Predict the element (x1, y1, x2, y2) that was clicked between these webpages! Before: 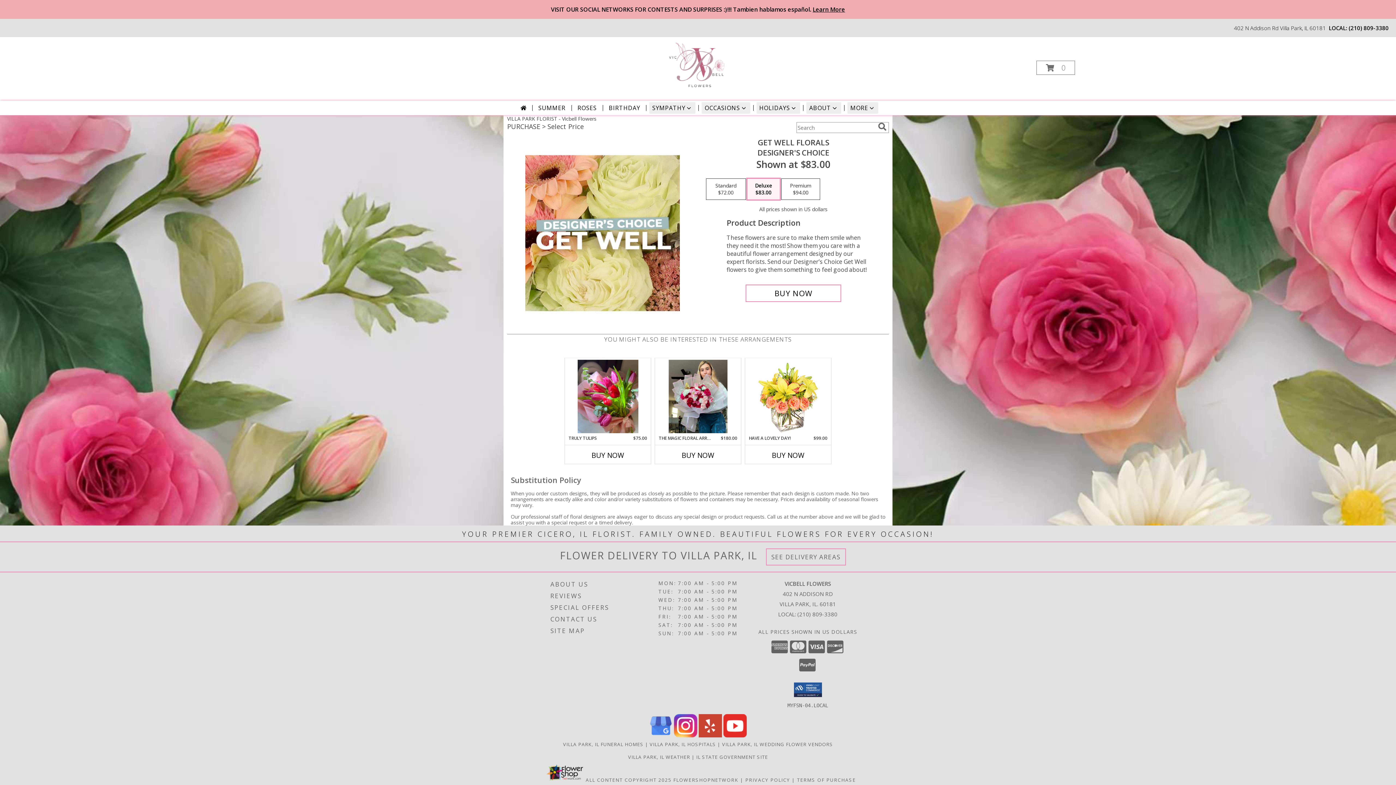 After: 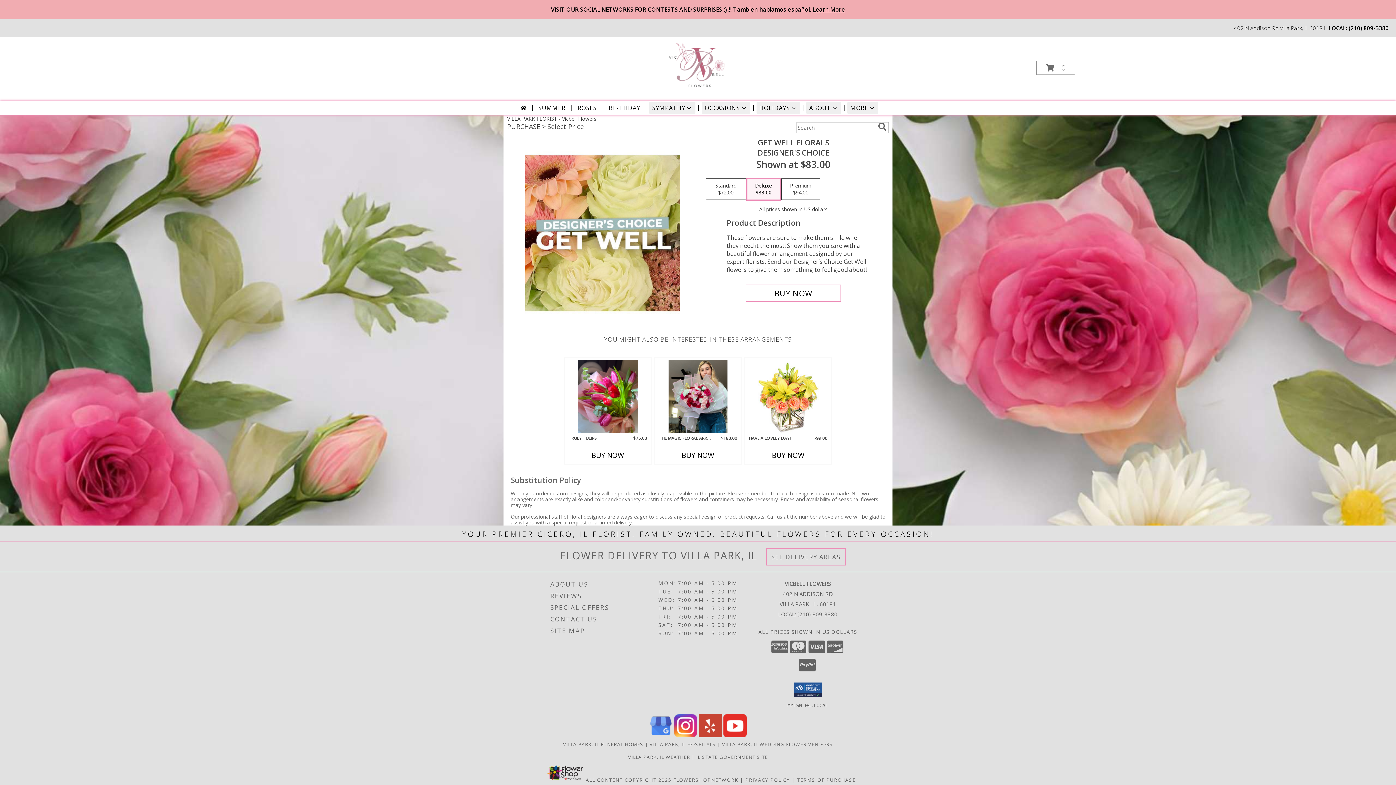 Action: bbox: (698, 732, 722, 739) label: View our Yelp